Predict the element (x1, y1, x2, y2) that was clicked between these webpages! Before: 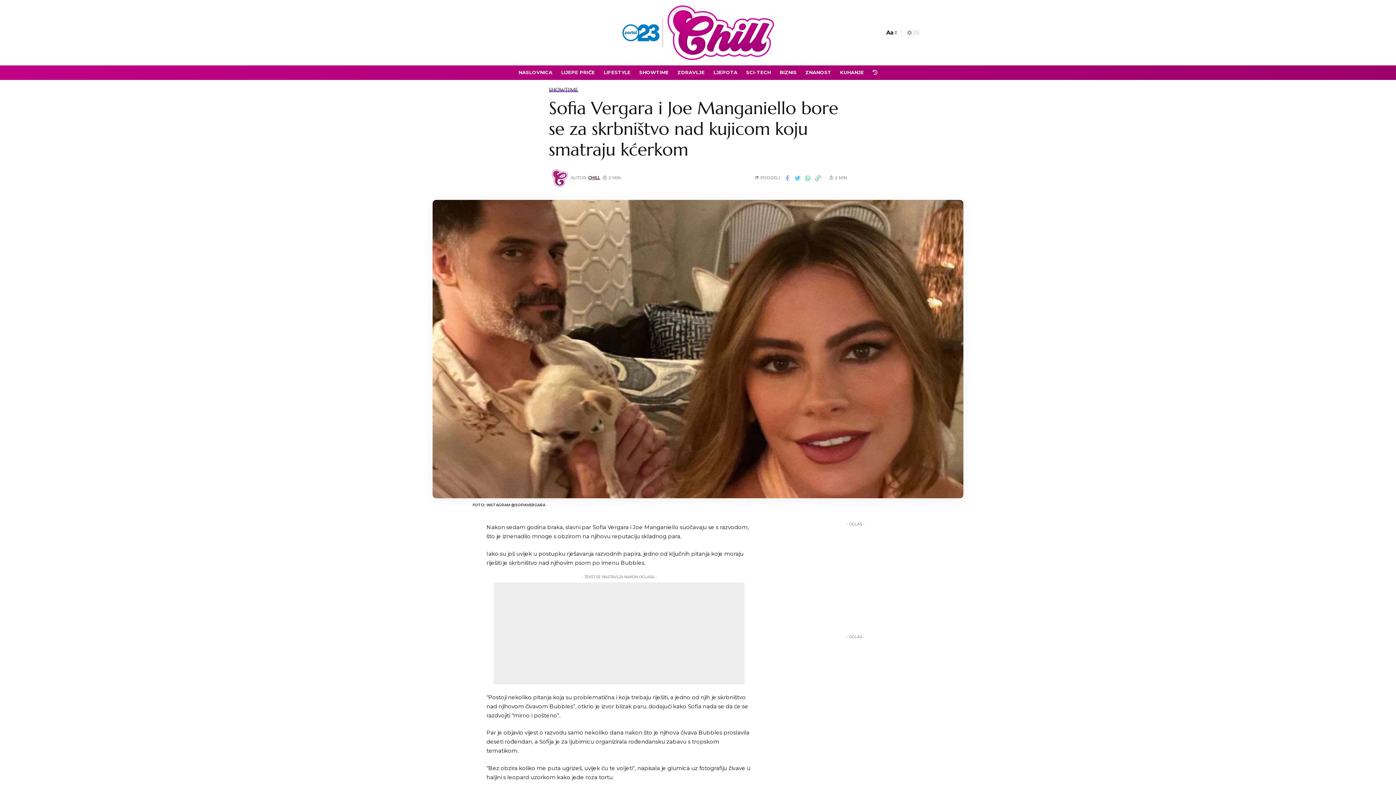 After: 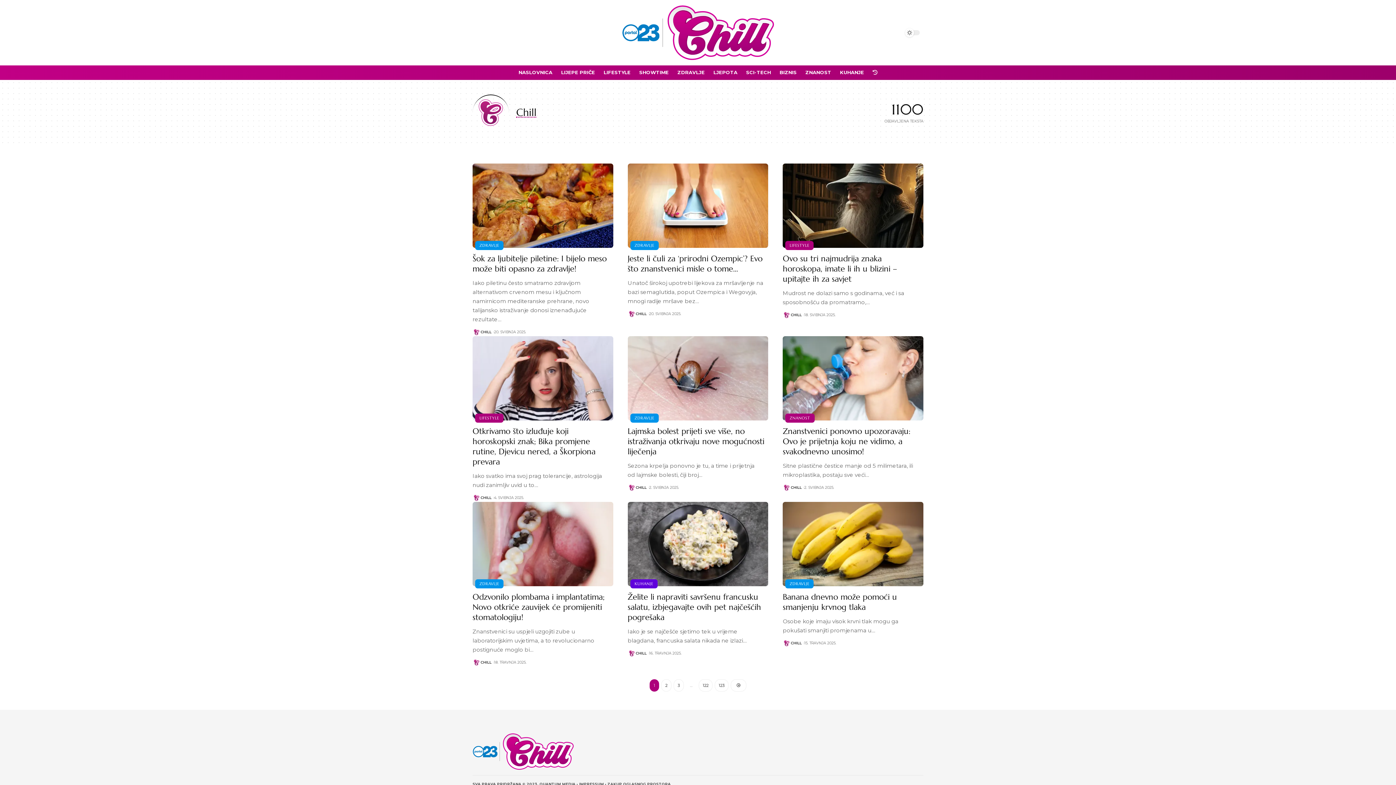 Action: label: CHILL bbox: (588, 174, 600, 181)